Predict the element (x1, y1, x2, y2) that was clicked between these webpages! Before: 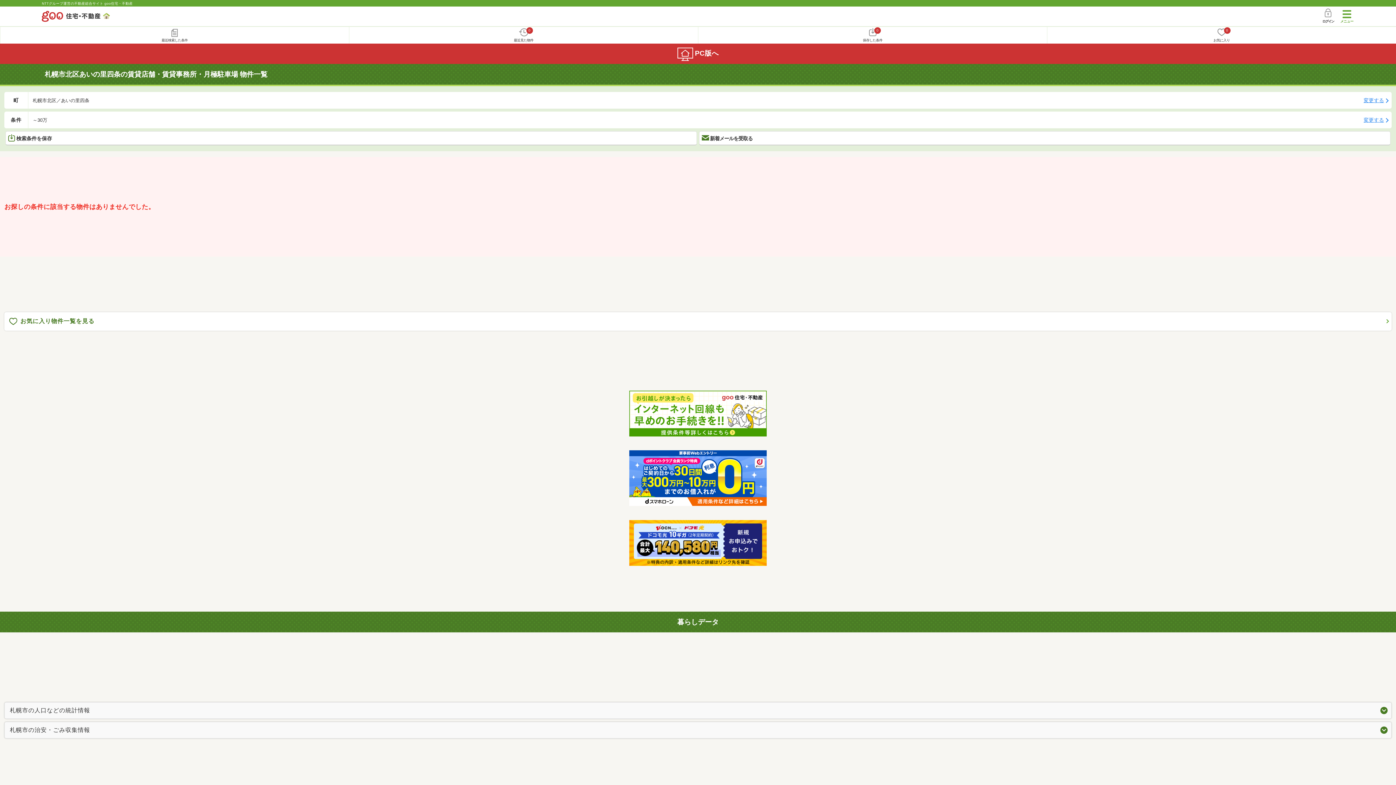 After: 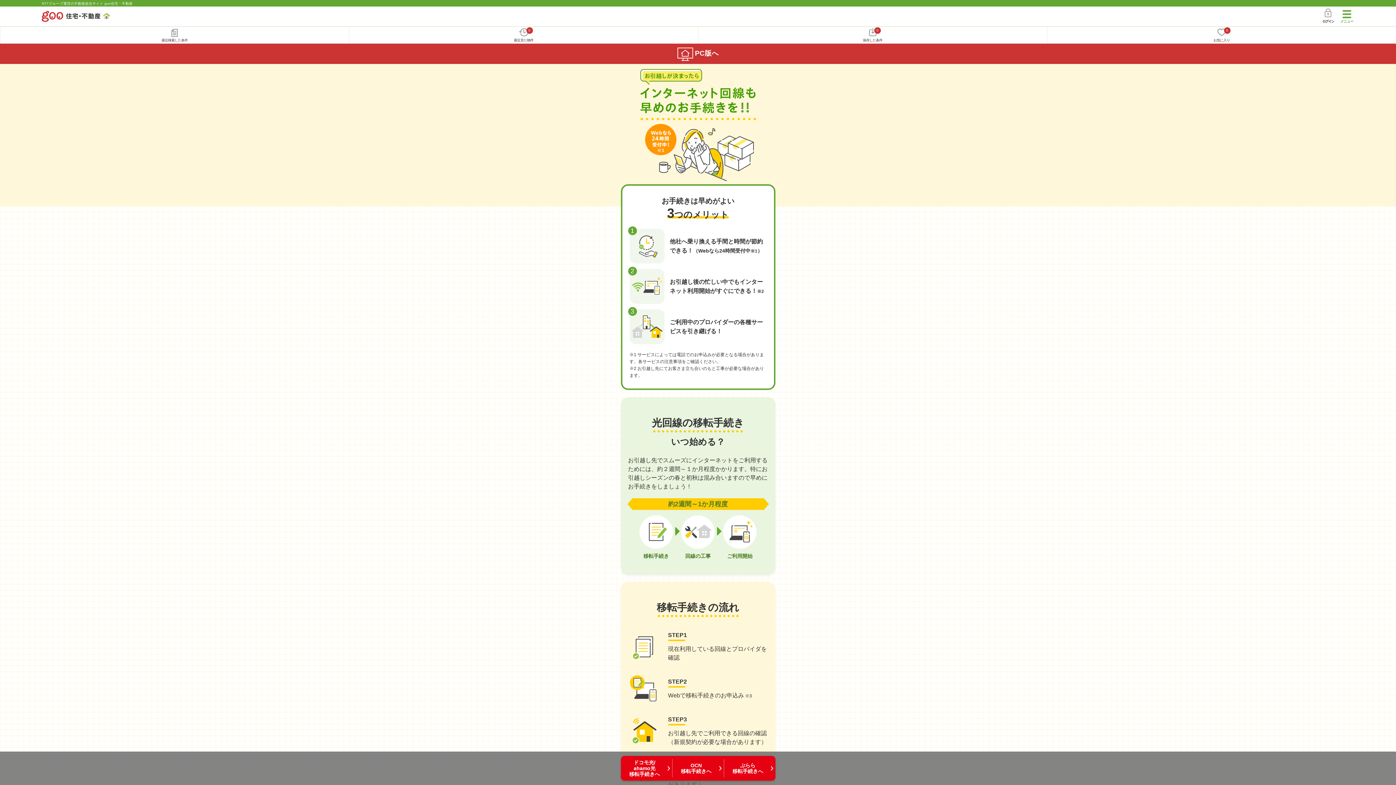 Action: bbox: (4, 390, 1392, 436)